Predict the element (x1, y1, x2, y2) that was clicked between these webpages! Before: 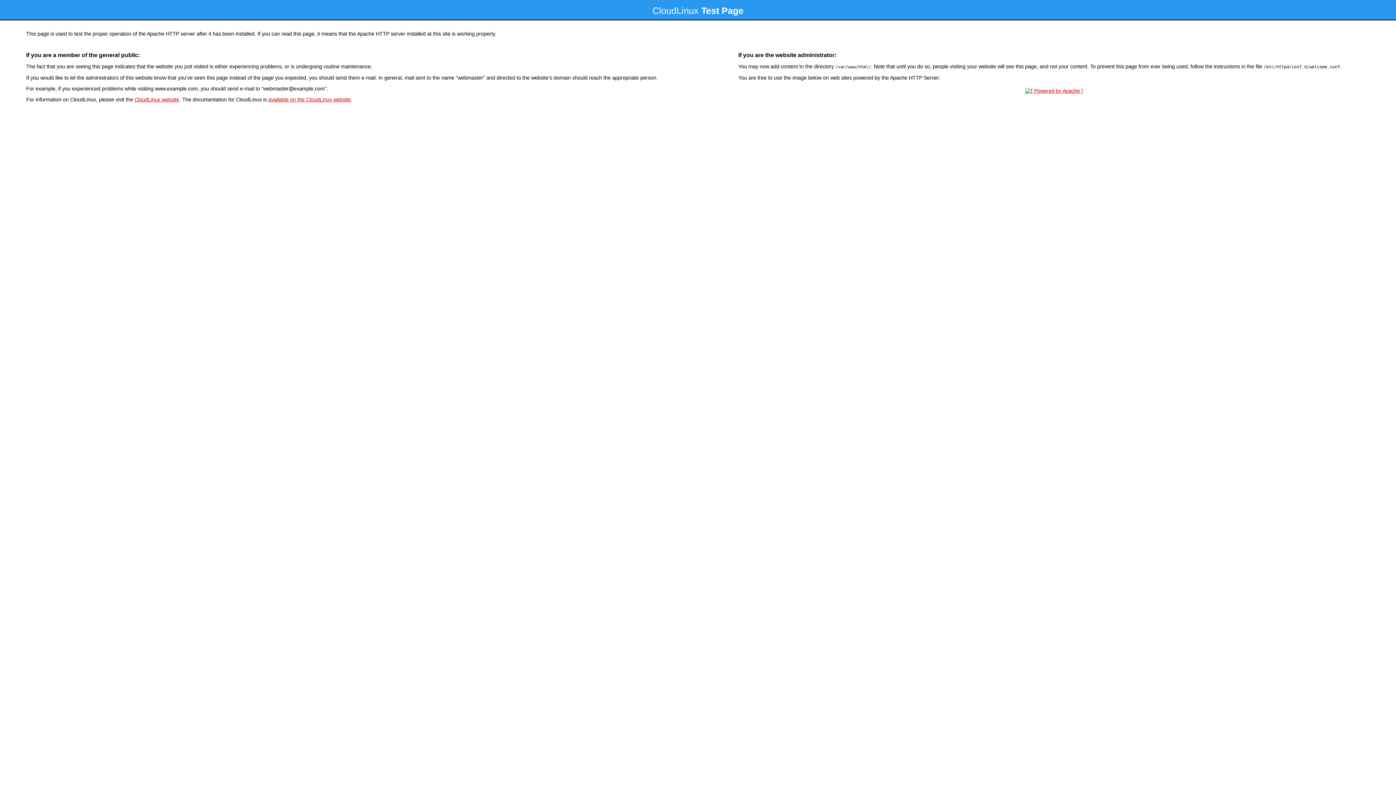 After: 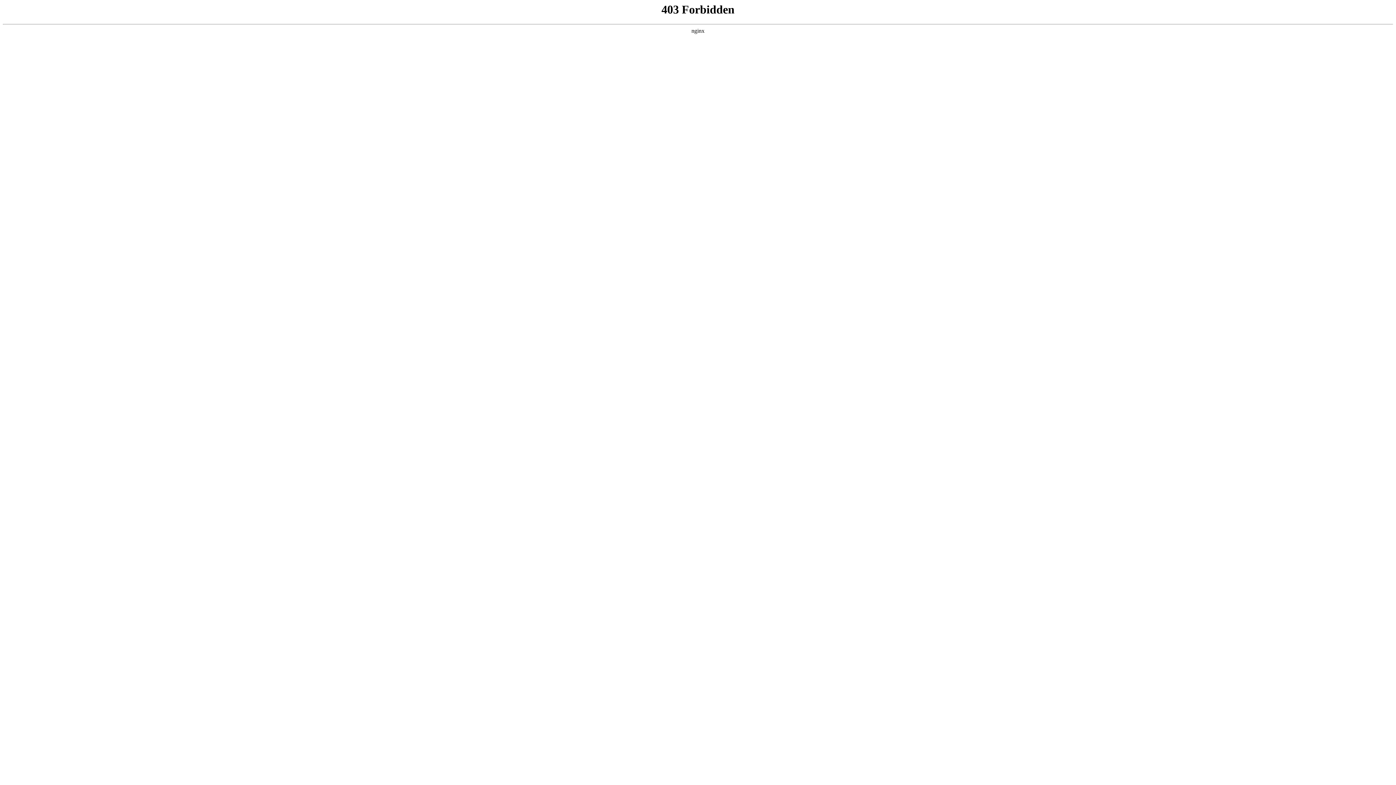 Action: label: CloudLinux website bbox: (134, 96, 179, 102)